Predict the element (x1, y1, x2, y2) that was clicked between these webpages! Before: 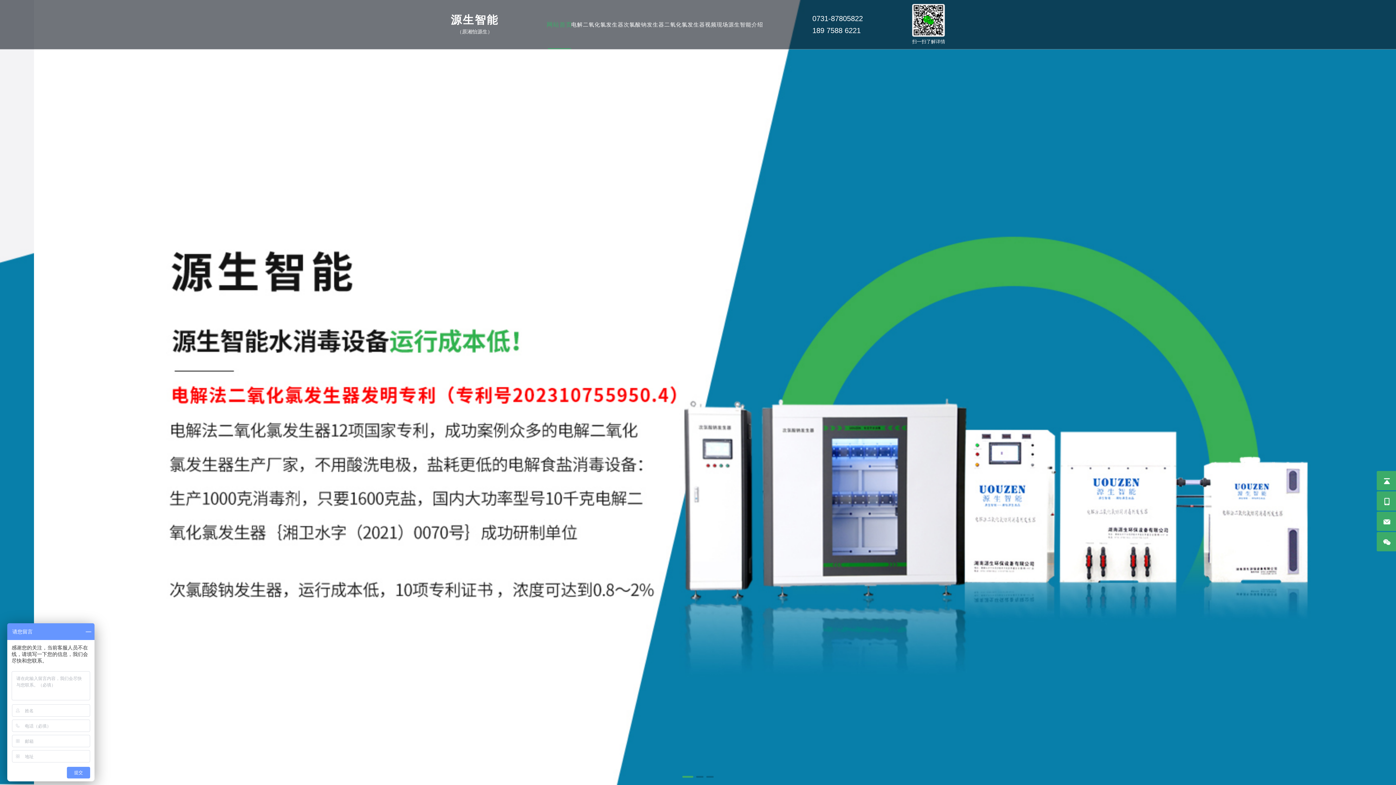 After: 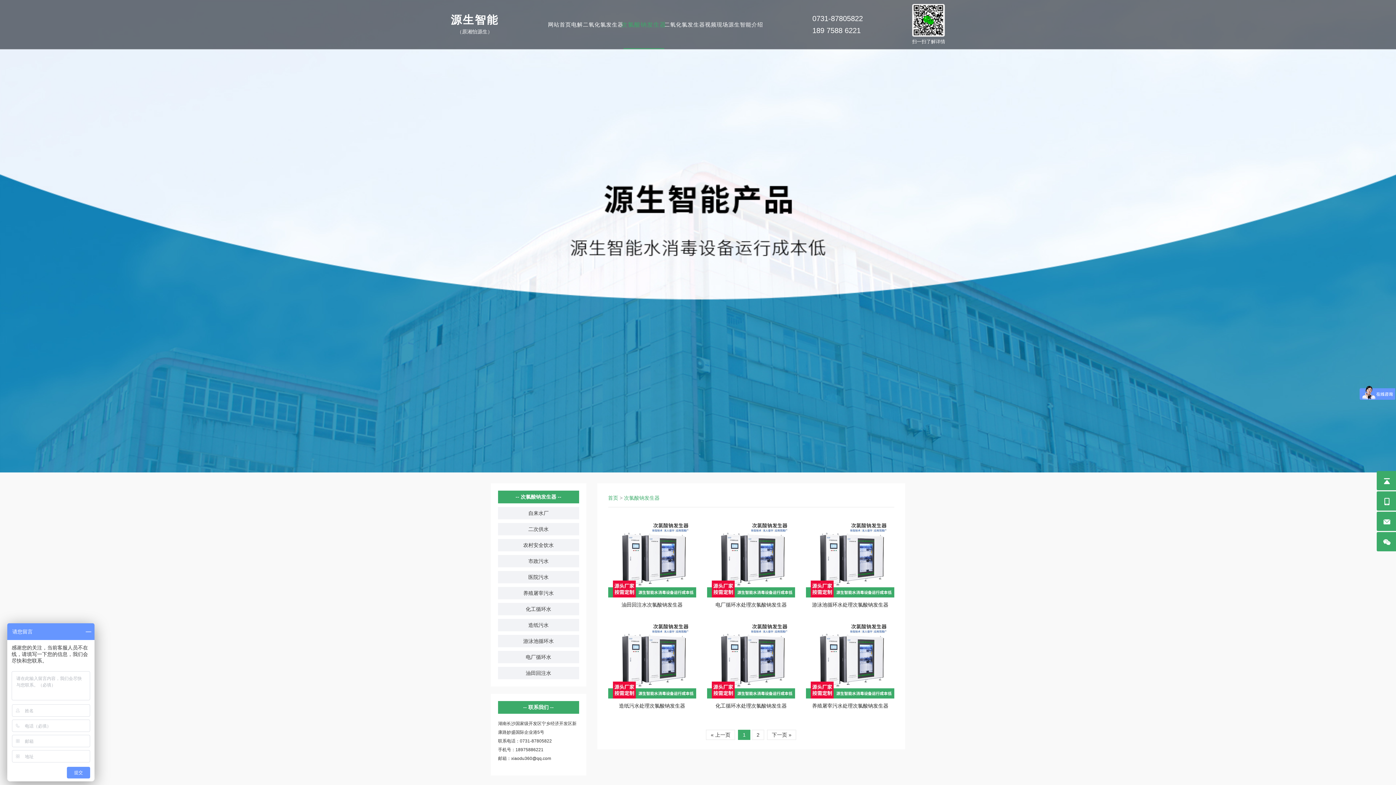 Action: label: 次氯酸钠发生器 bbox: (623, 0, 664, 49)